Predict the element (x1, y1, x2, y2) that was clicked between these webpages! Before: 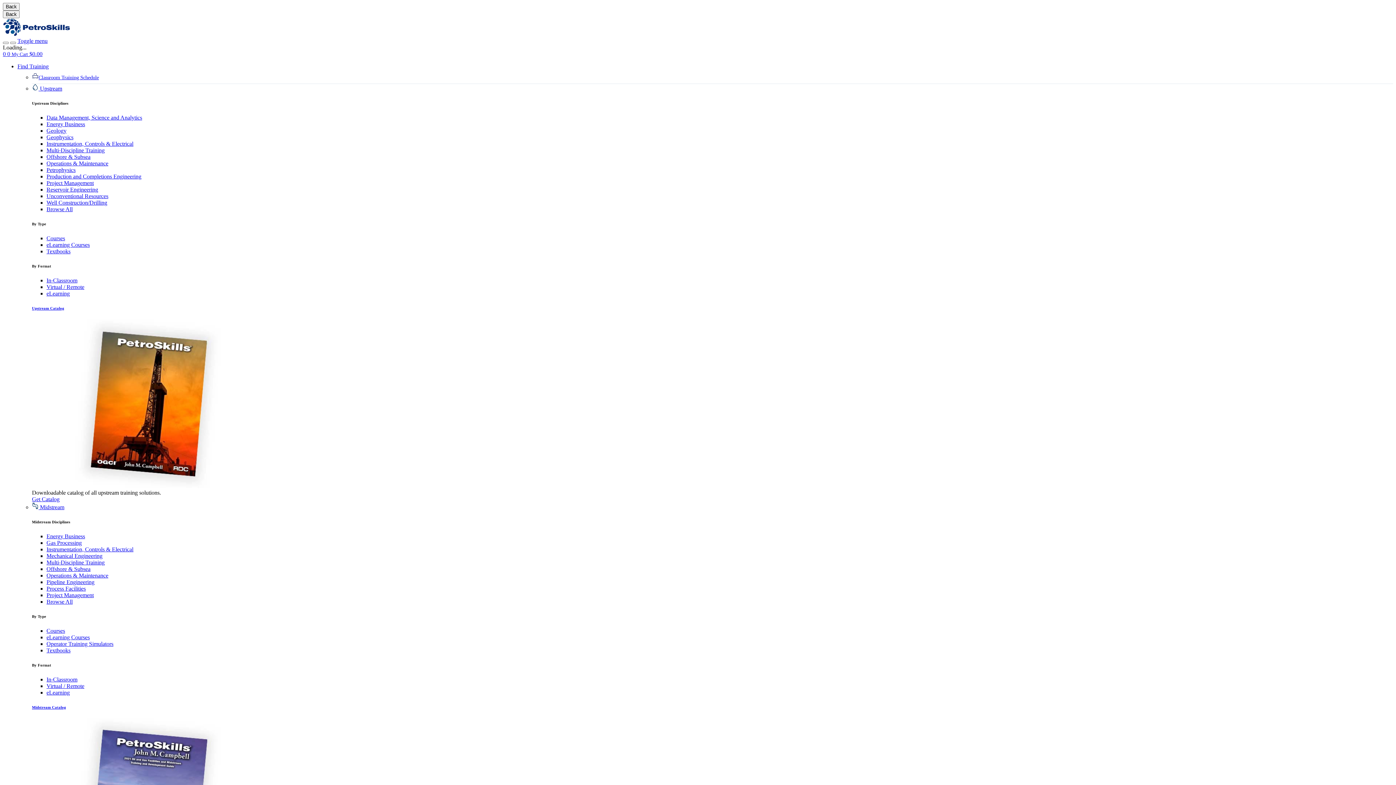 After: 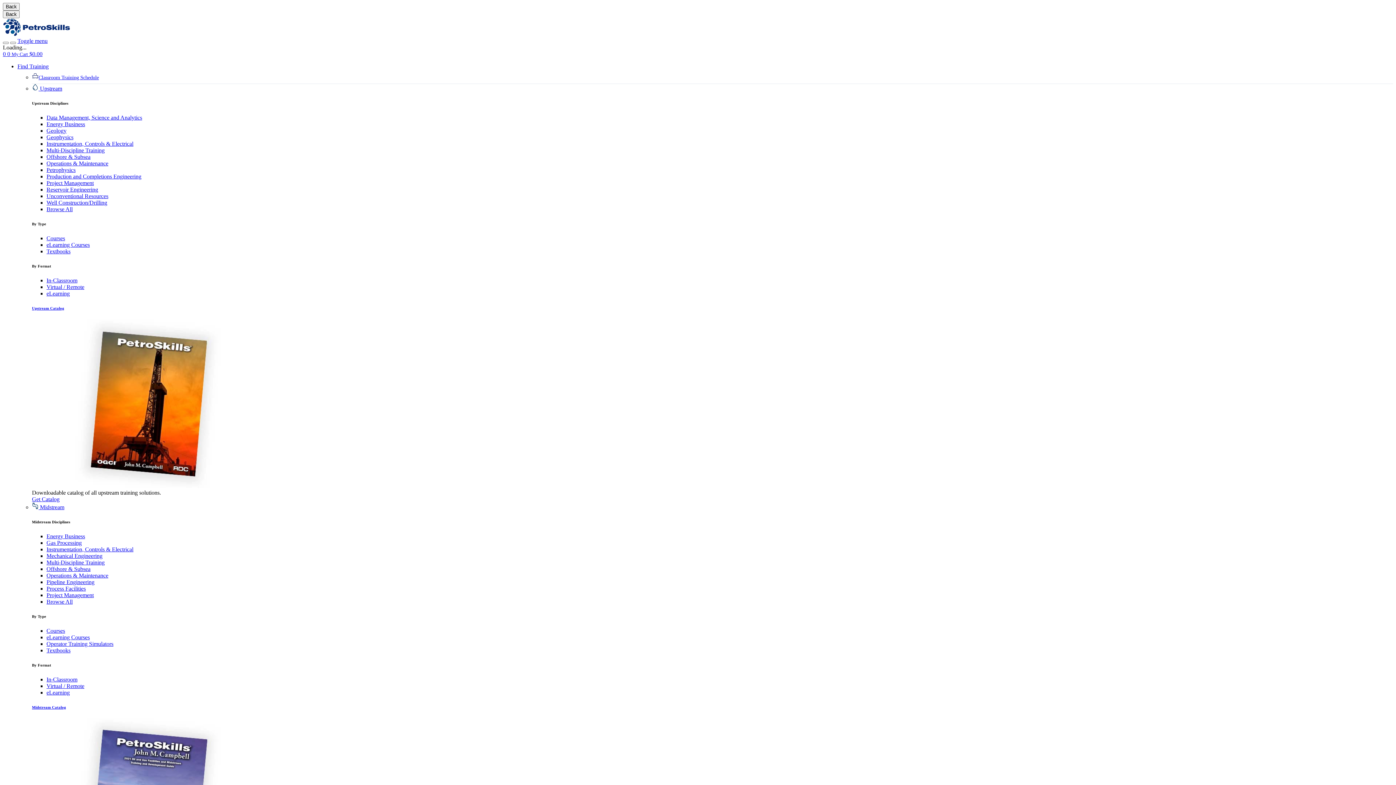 Action: bbox: (46, 634, 89, 640) label: eLearning Courses